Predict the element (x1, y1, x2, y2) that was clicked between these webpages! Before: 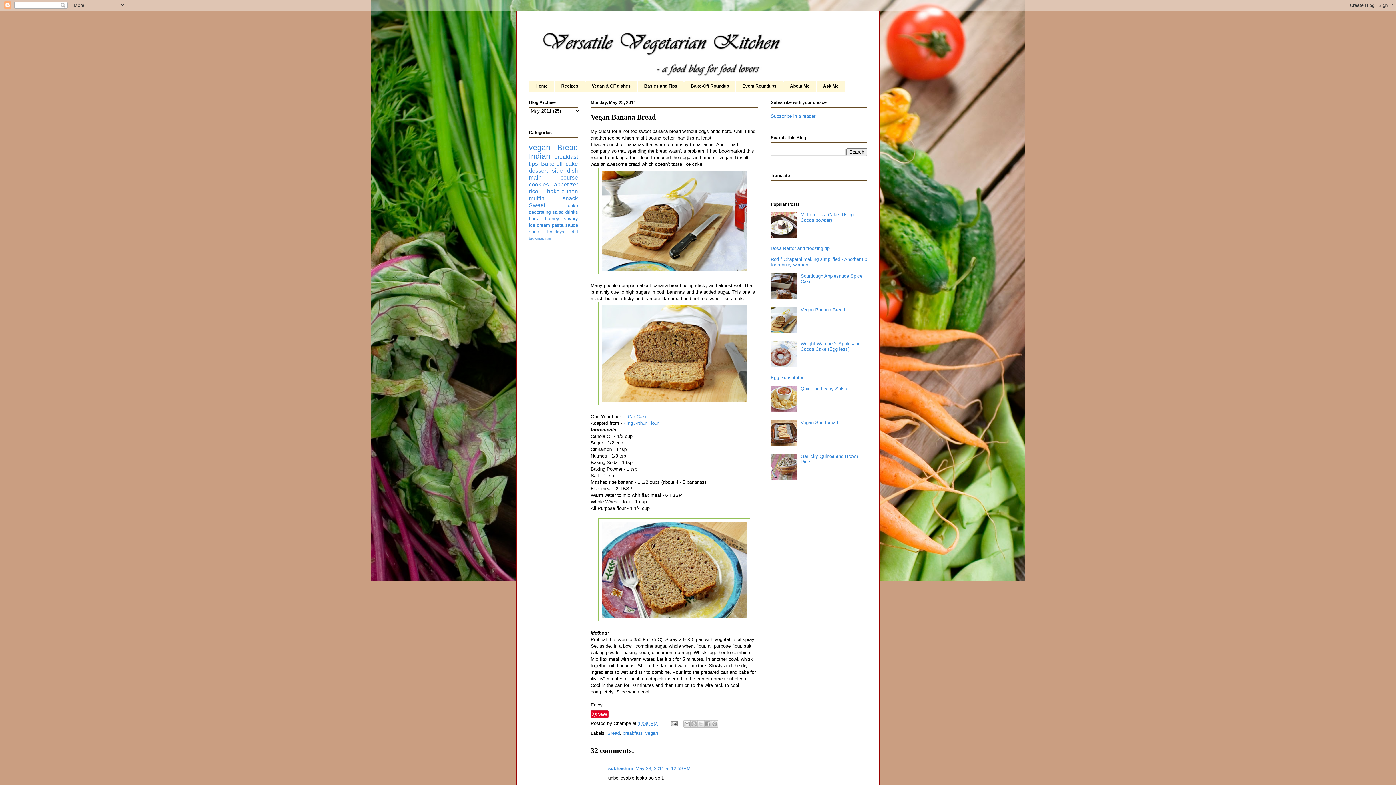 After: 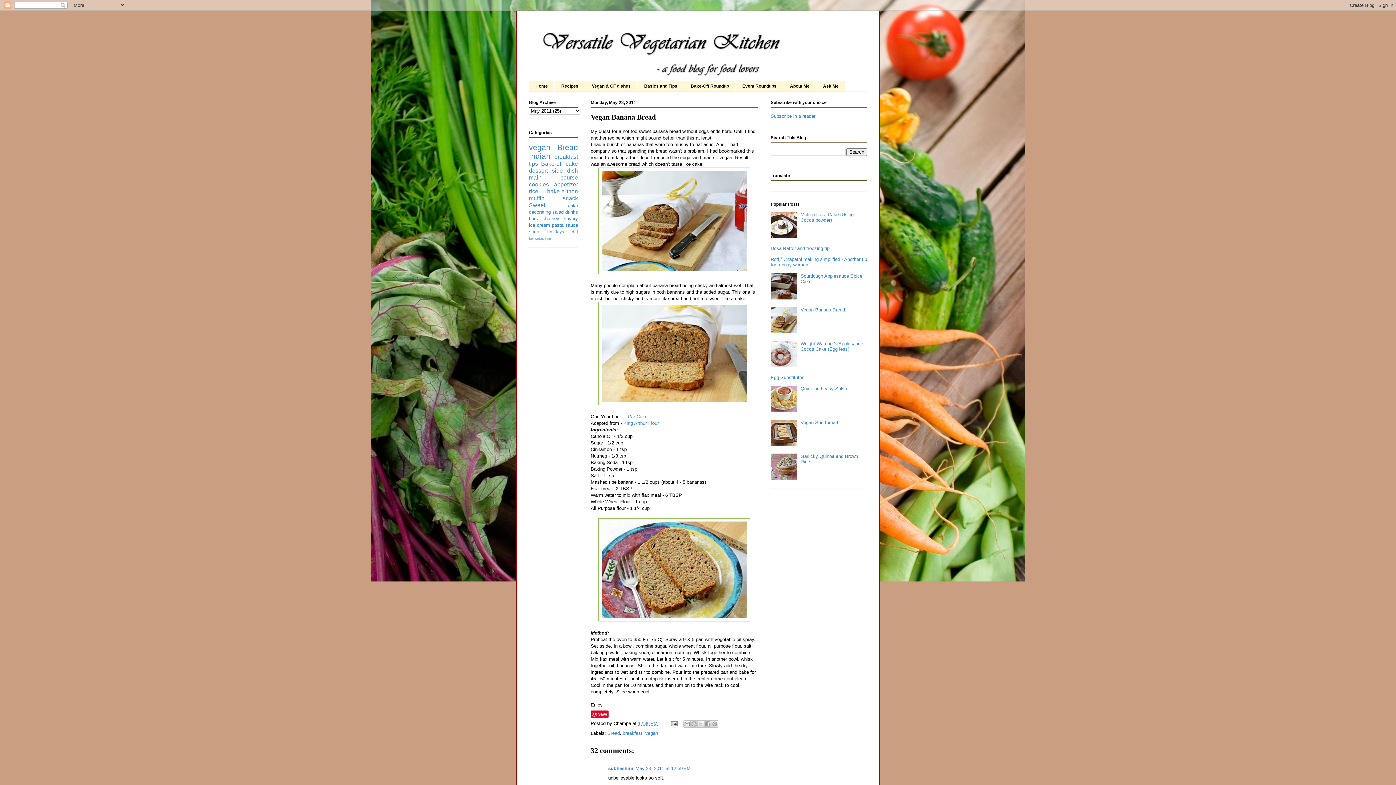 Action: bbox: (770, 362, 798, 368)